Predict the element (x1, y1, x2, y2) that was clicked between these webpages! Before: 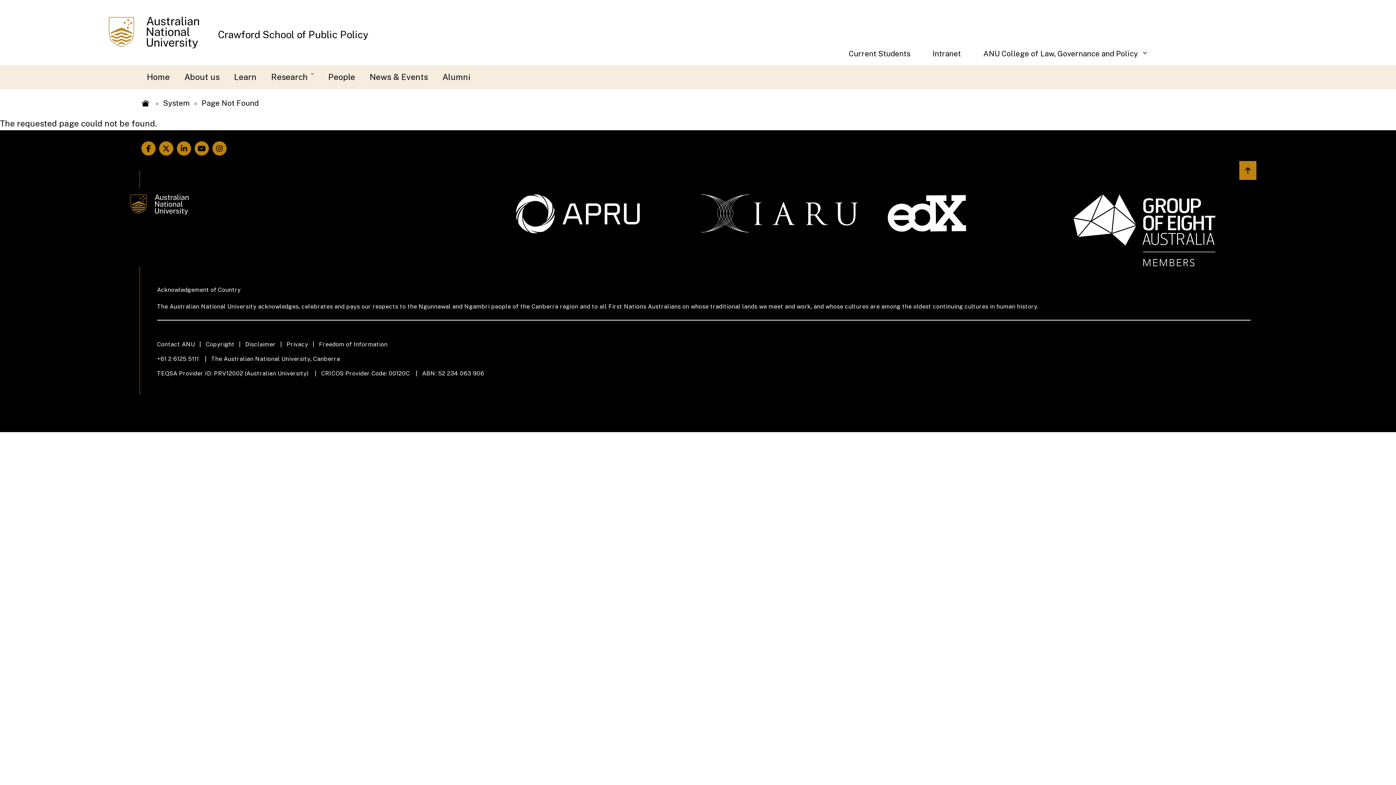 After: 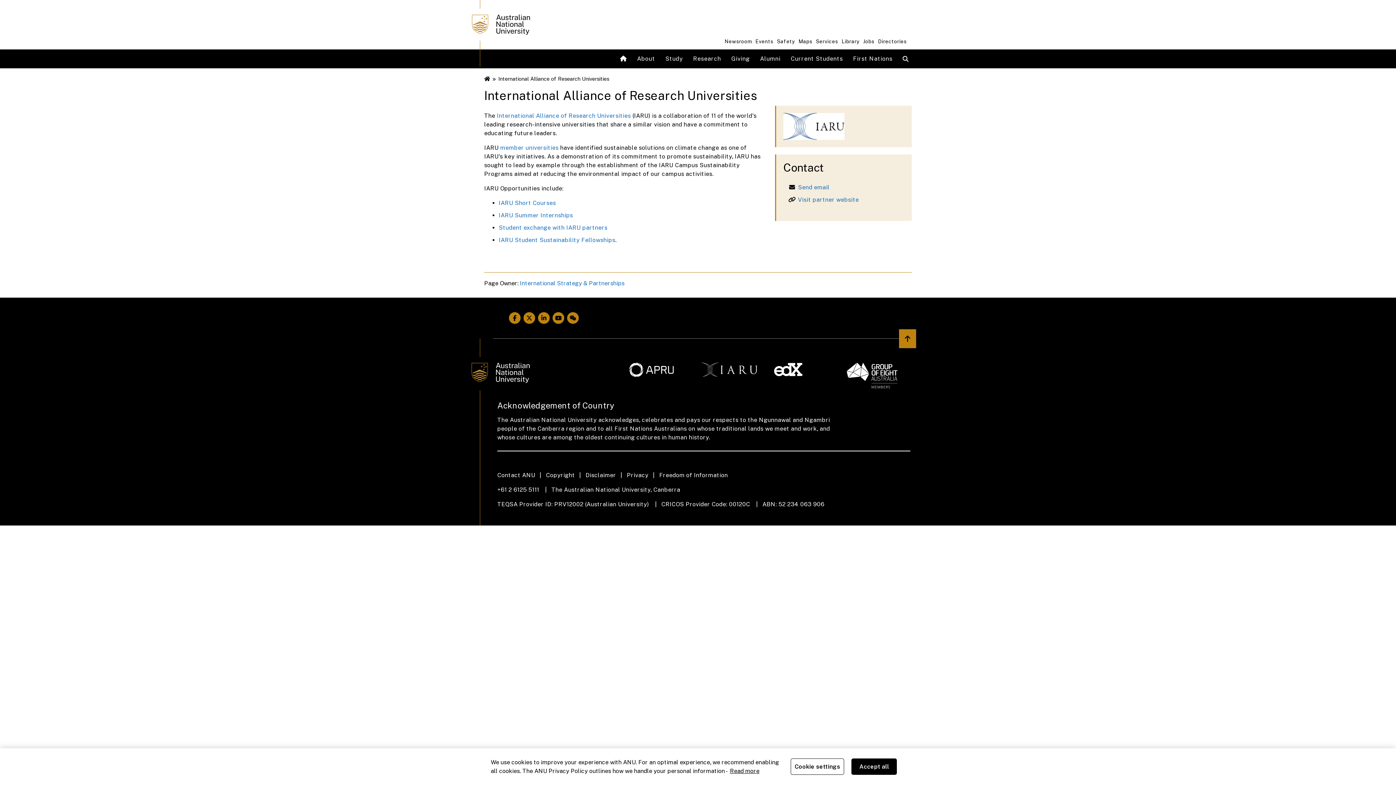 Action: bbox: (701, 194, 879, 232)